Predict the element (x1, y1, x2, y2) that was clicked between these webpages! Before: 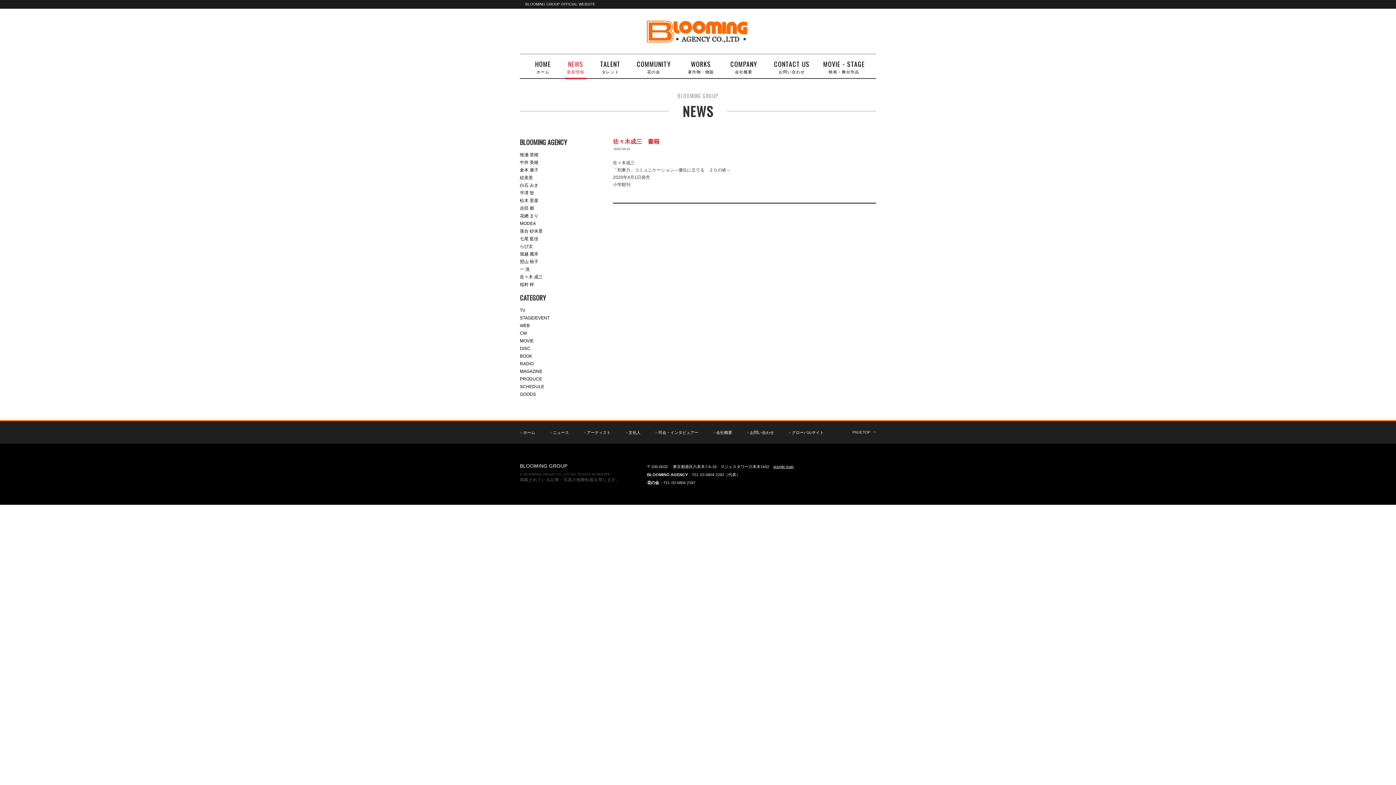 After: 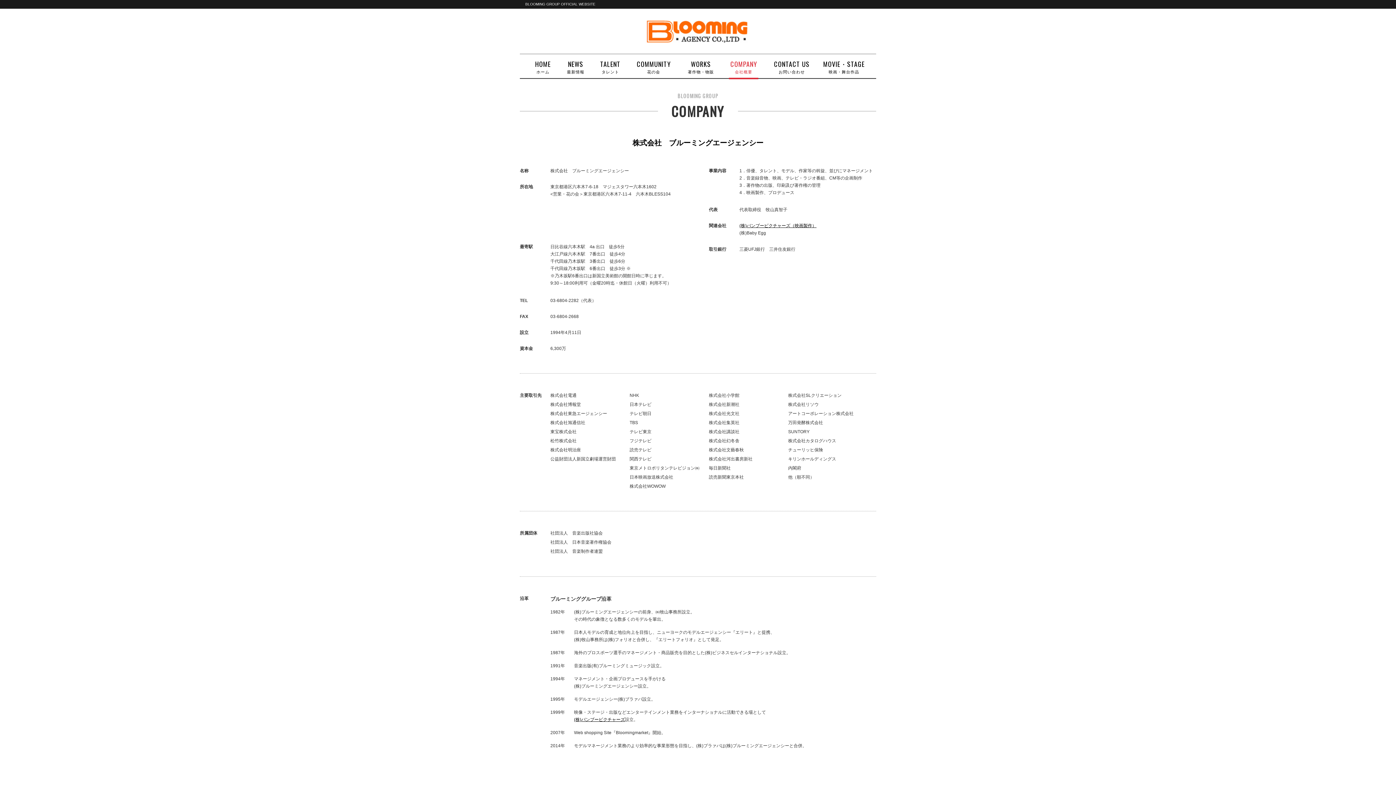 Action: bbox: (713, 430, 732, 434) label: > 会社概要